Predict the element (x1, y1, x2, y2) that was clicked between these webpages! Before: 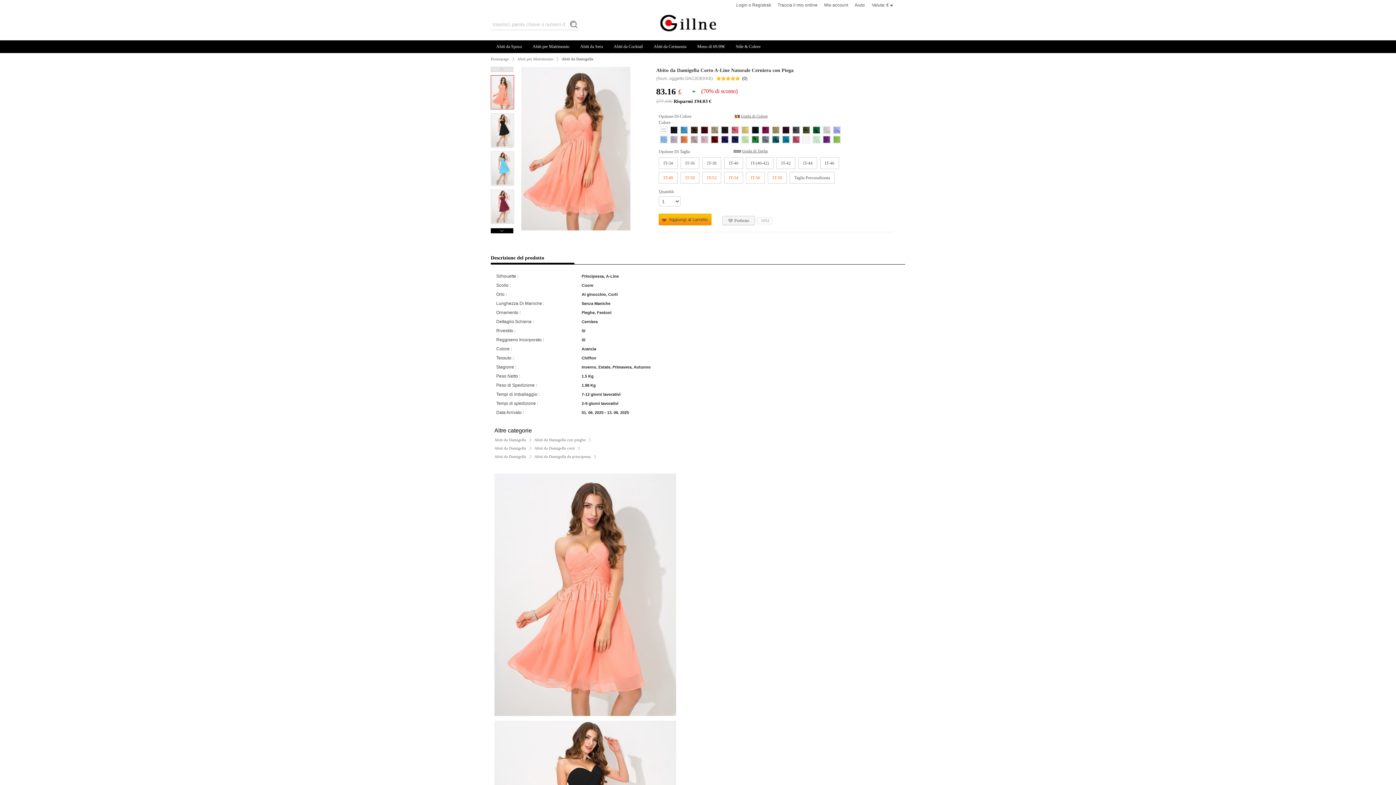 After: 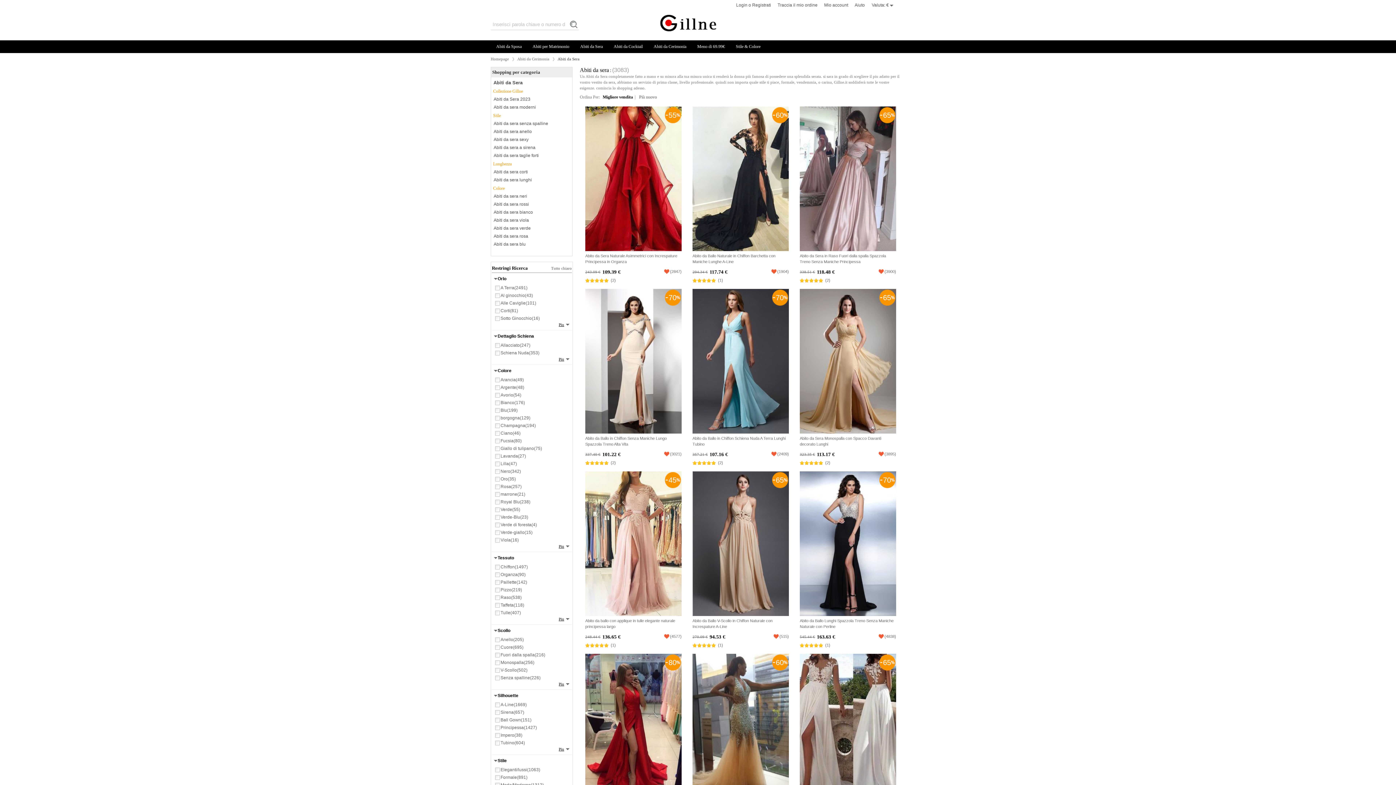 Action: bbox: (580, 44, 602, 49) label: Abiti da Sera